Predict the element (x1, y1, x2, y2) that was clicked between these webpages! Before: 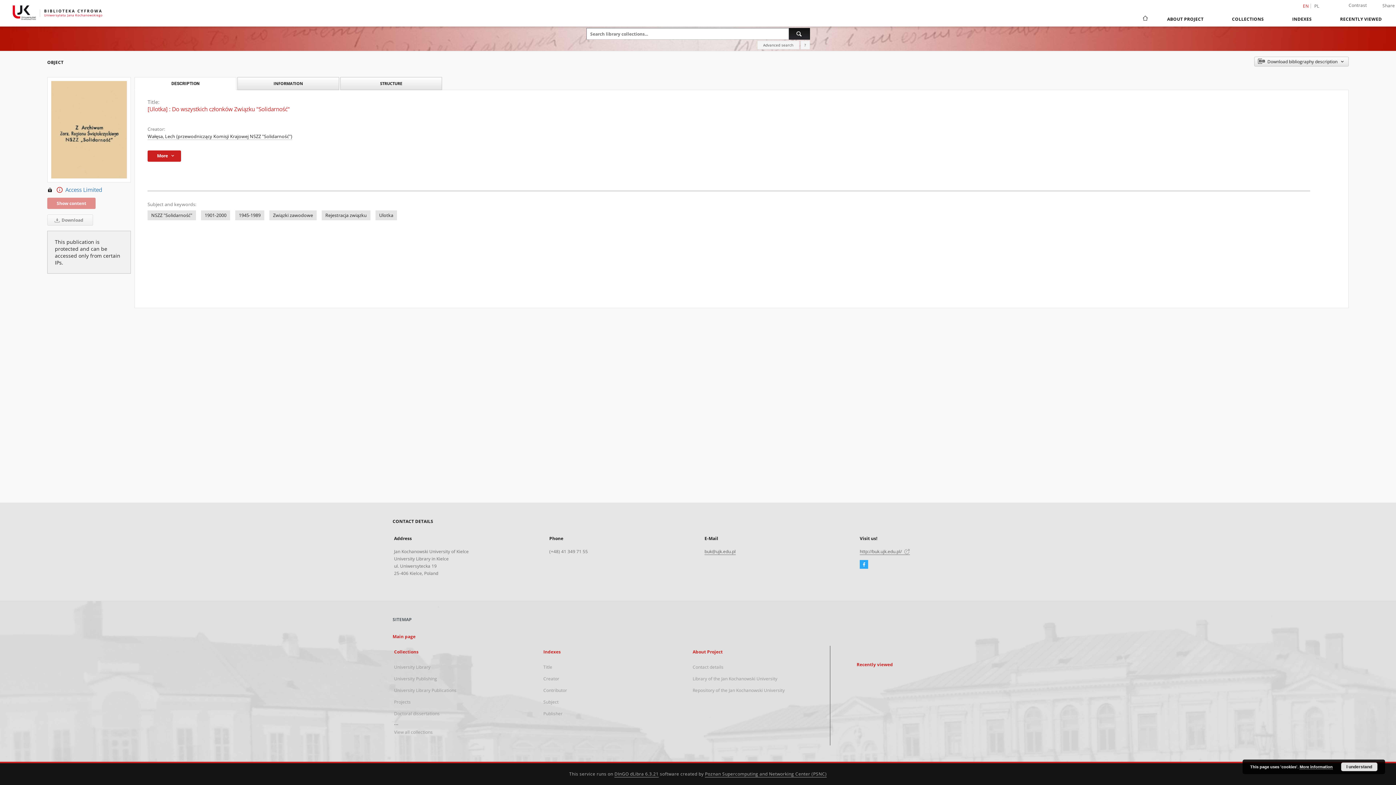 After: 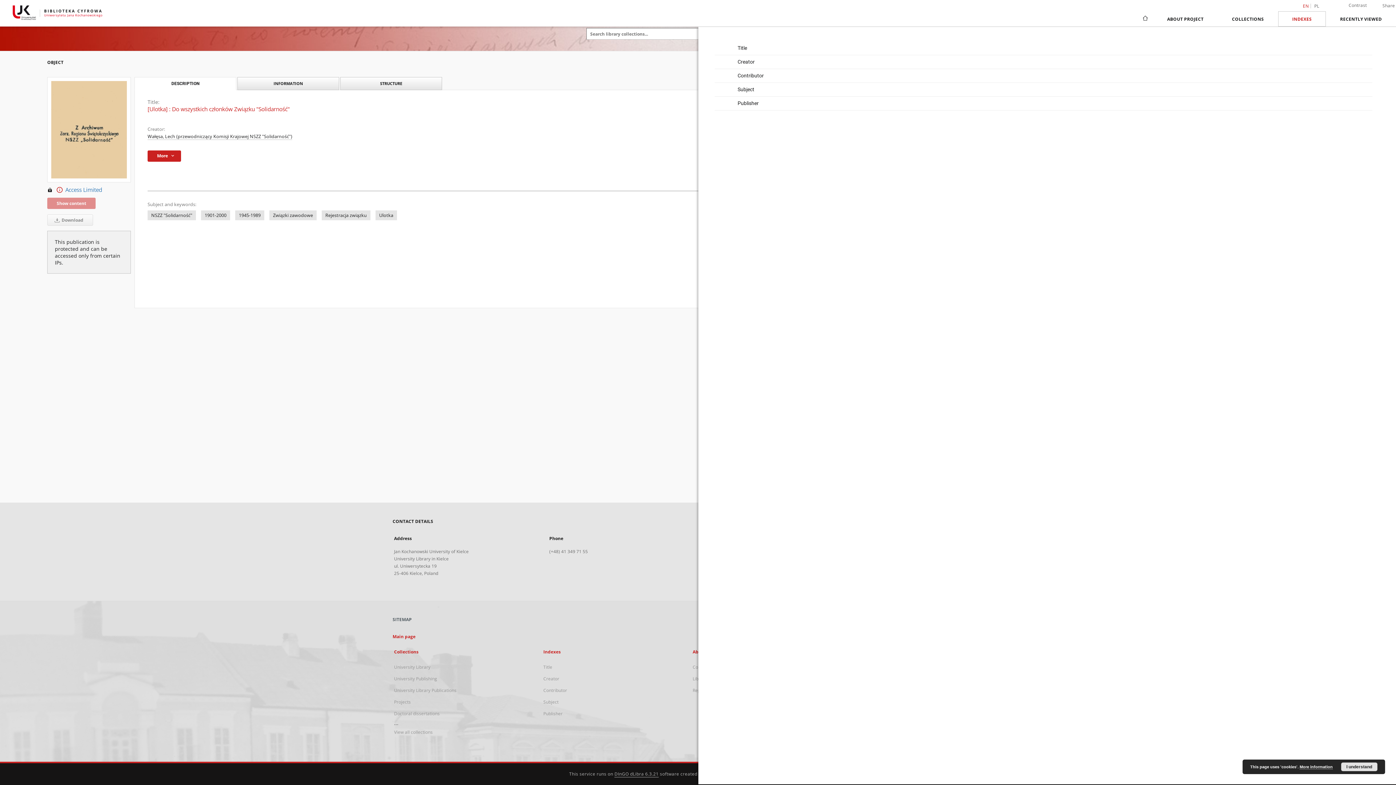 Action: label: INDEXES bbox: (1278, 11, 1326, 26)